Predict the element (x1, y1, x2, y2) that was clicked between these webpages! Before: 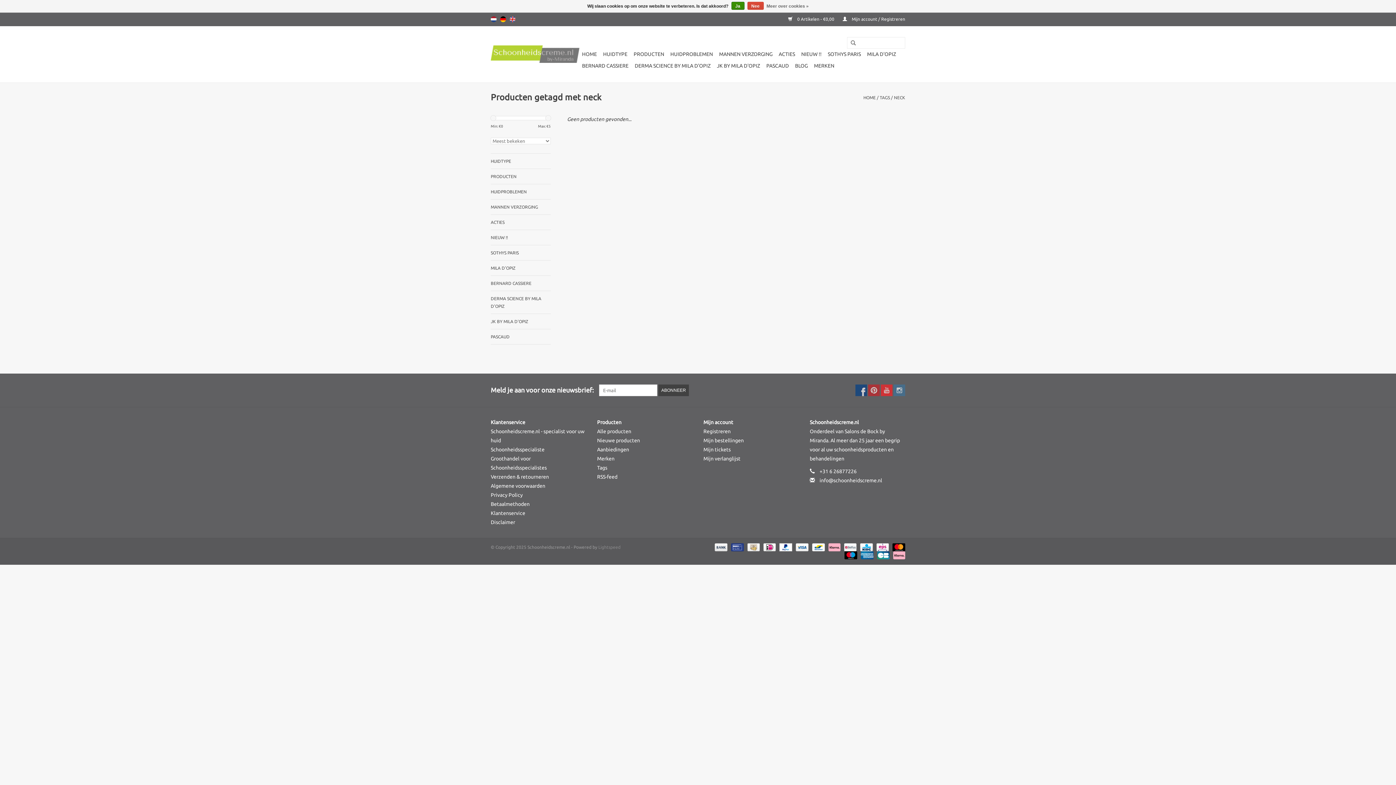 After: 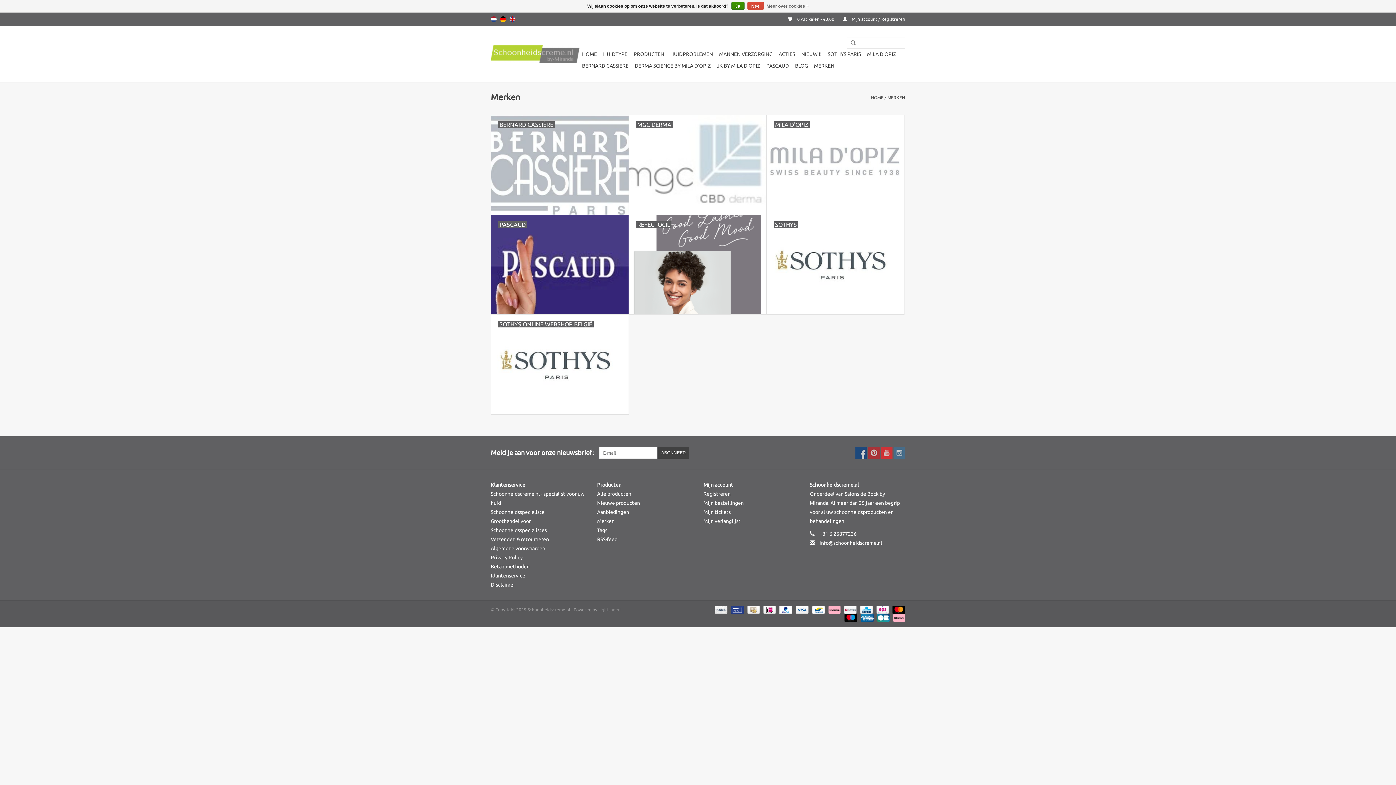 Action: bbox: (597, 456, 614, 461) label: Merken